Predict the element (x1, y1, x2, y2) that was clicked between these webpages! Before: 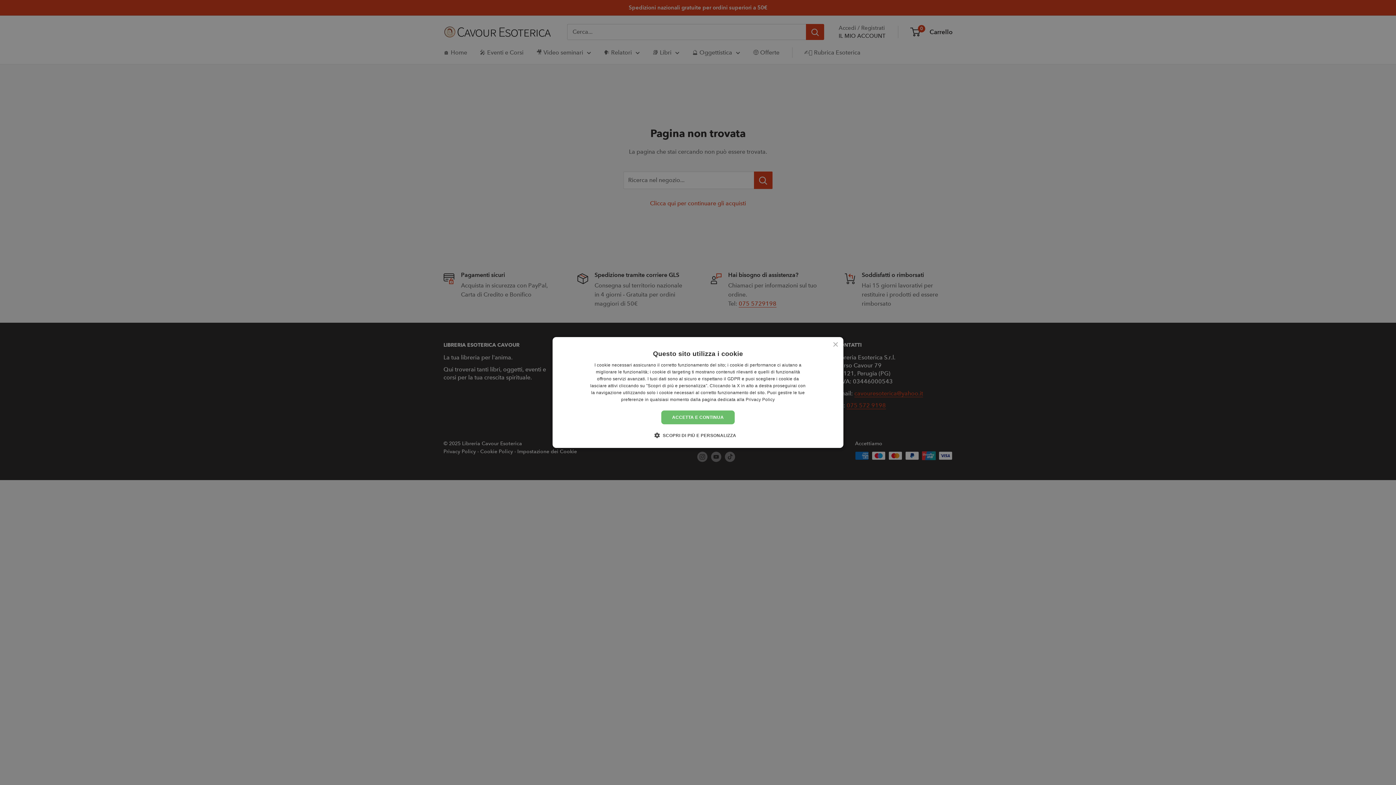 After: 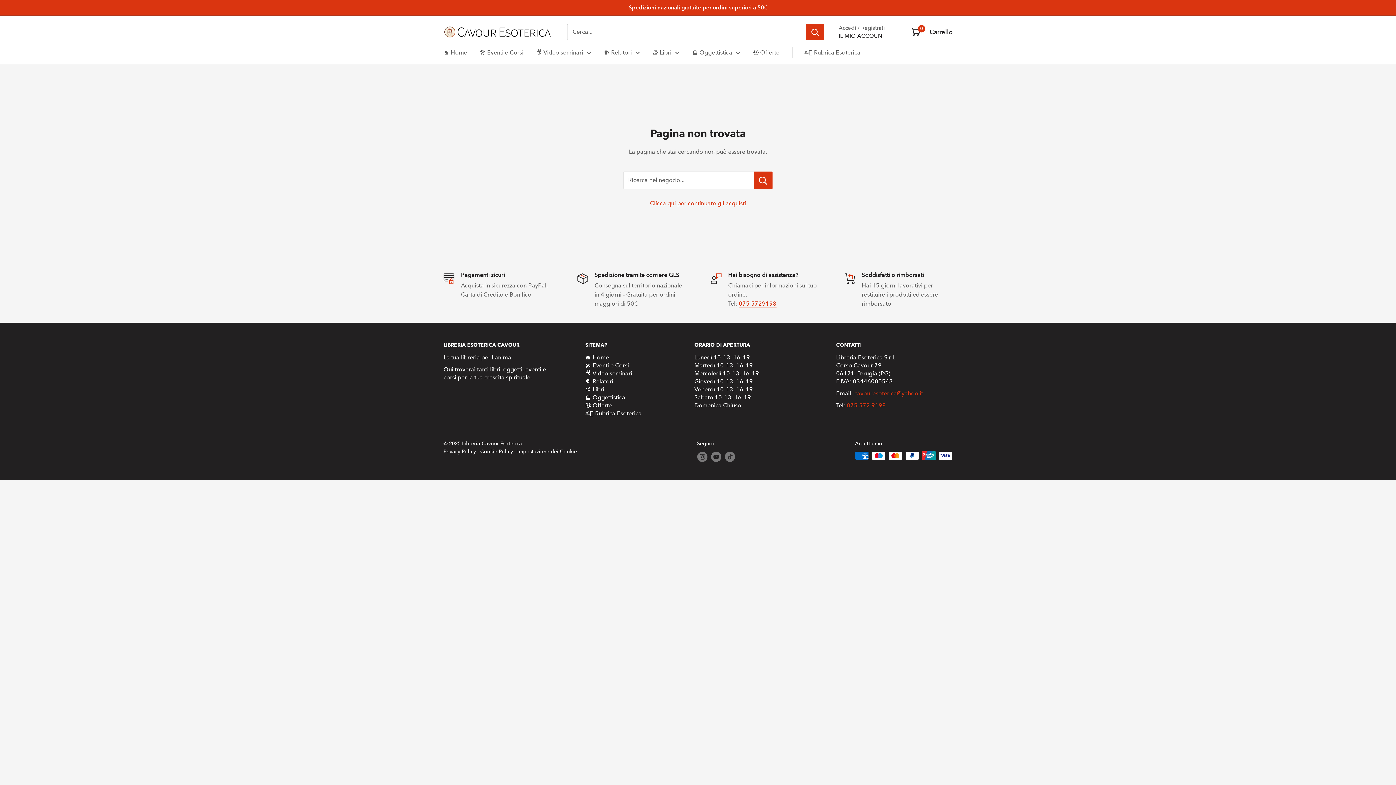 Action: label: ACCETTA E CONTINUA bbox: (661, 410, 734, 424)